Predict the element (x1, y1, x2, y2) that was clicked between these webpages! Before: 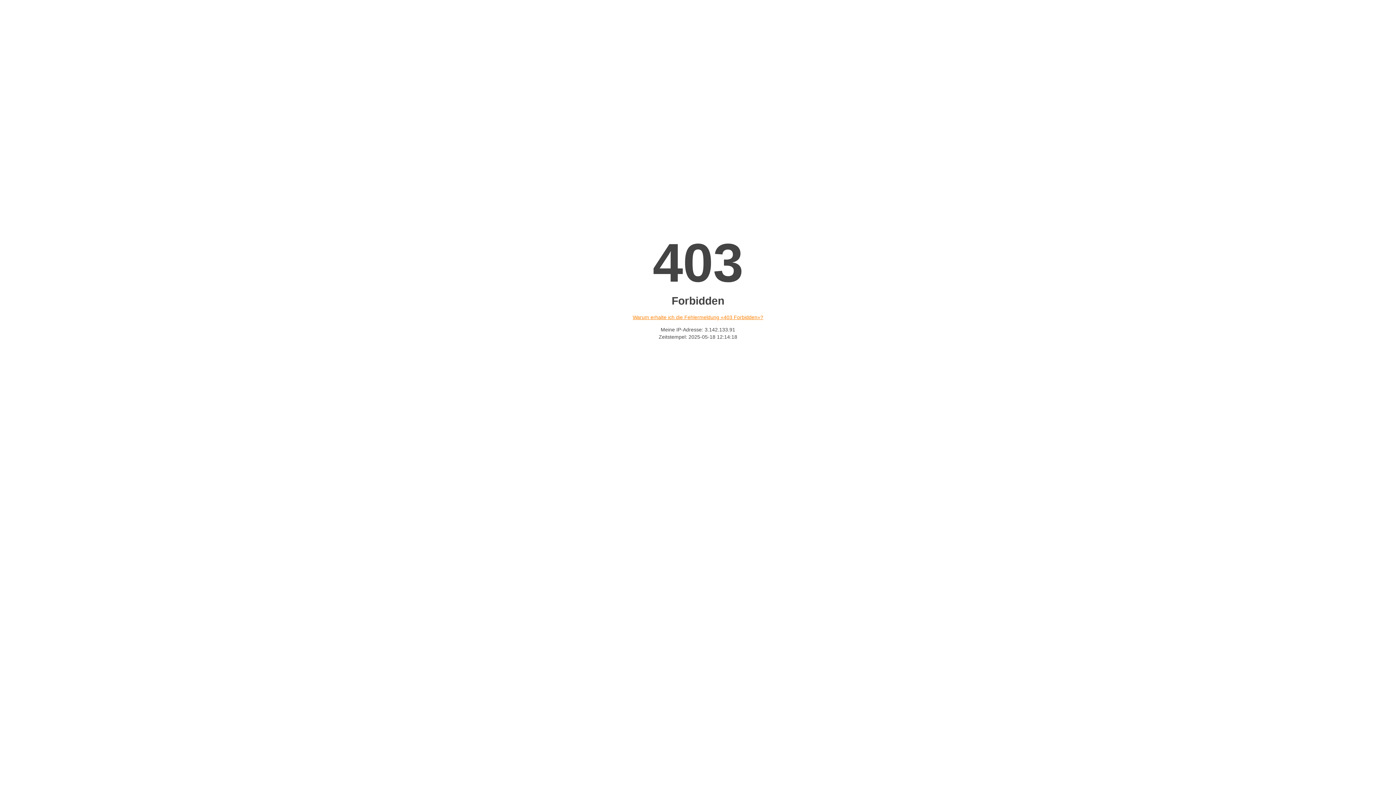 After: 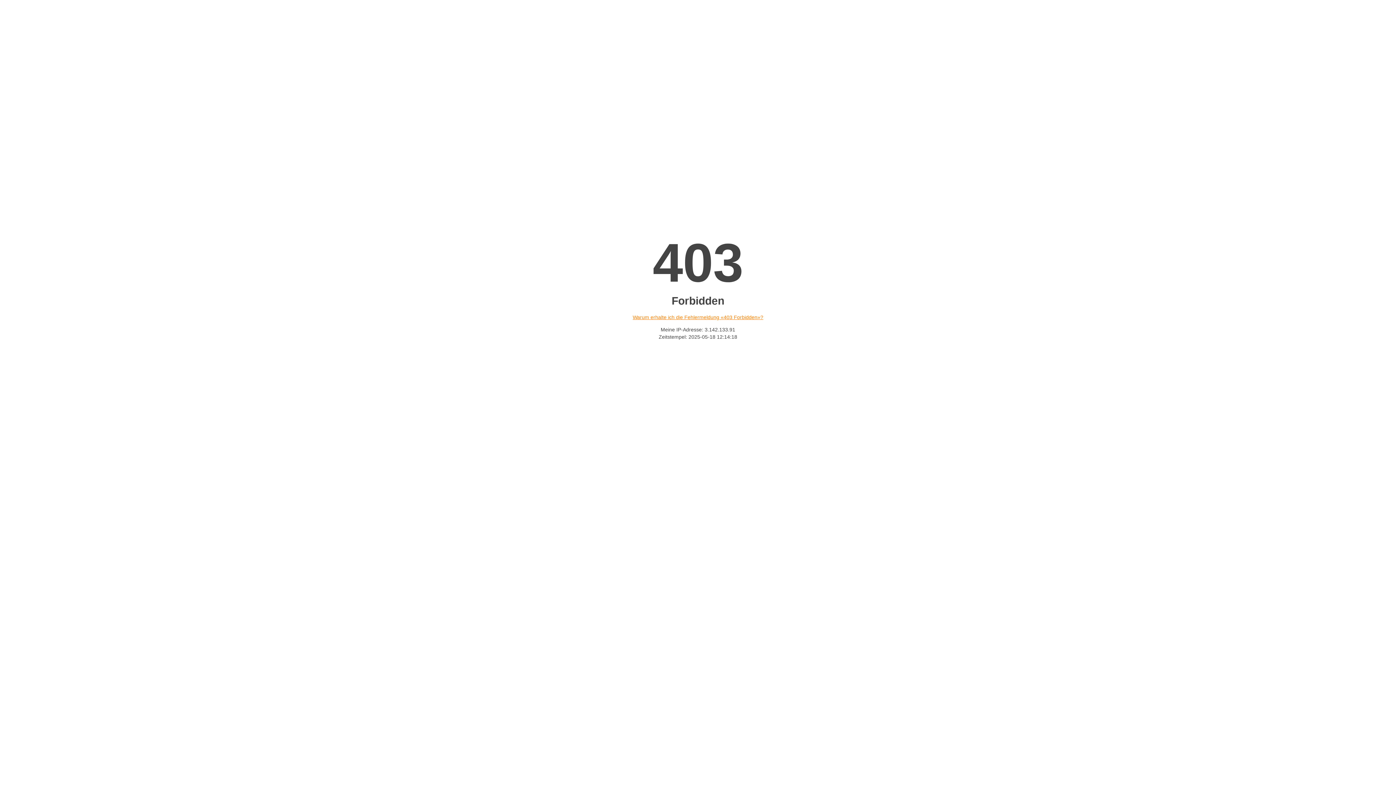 Action: bbox: (632, 314, 763, 320) label: Warum erhalte ich die Fehlermeldung «403 Forbidden»?